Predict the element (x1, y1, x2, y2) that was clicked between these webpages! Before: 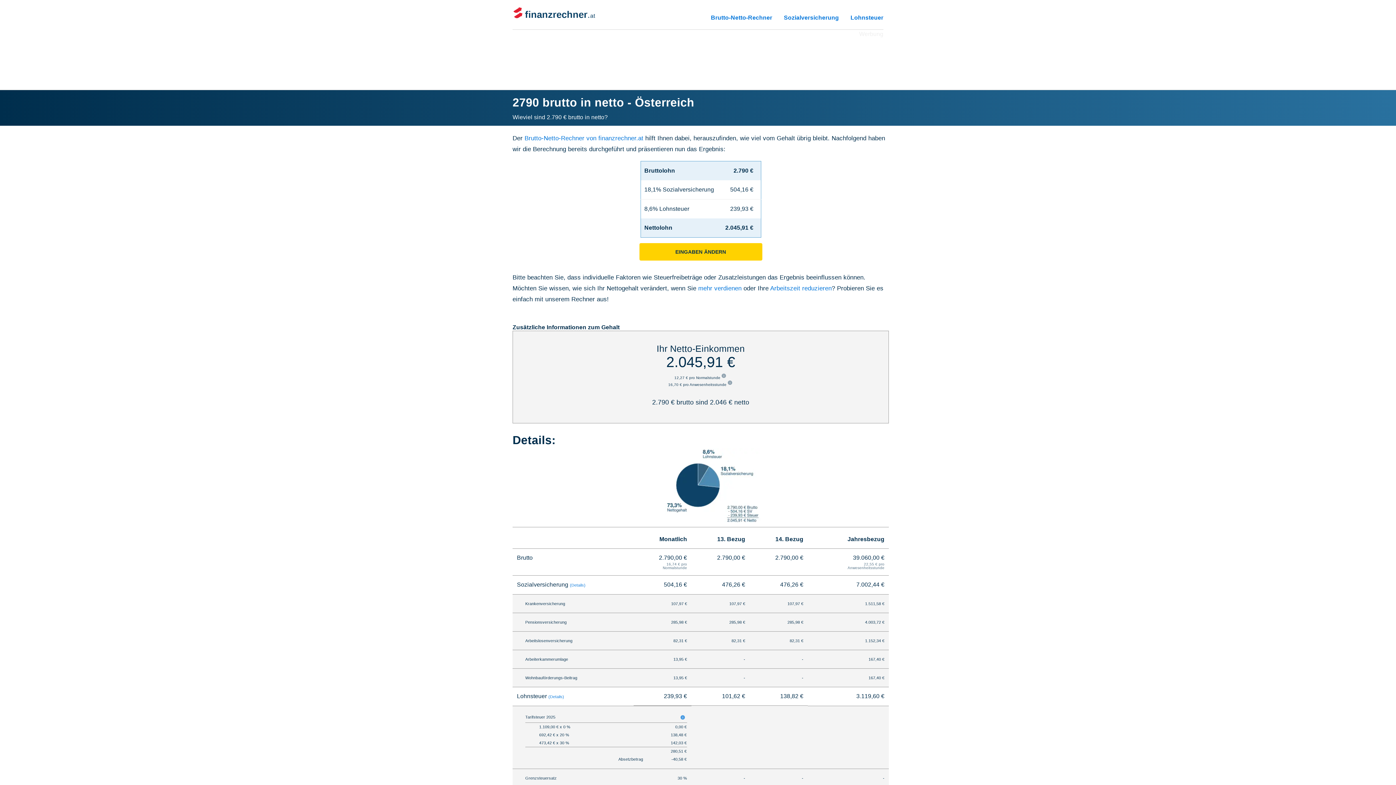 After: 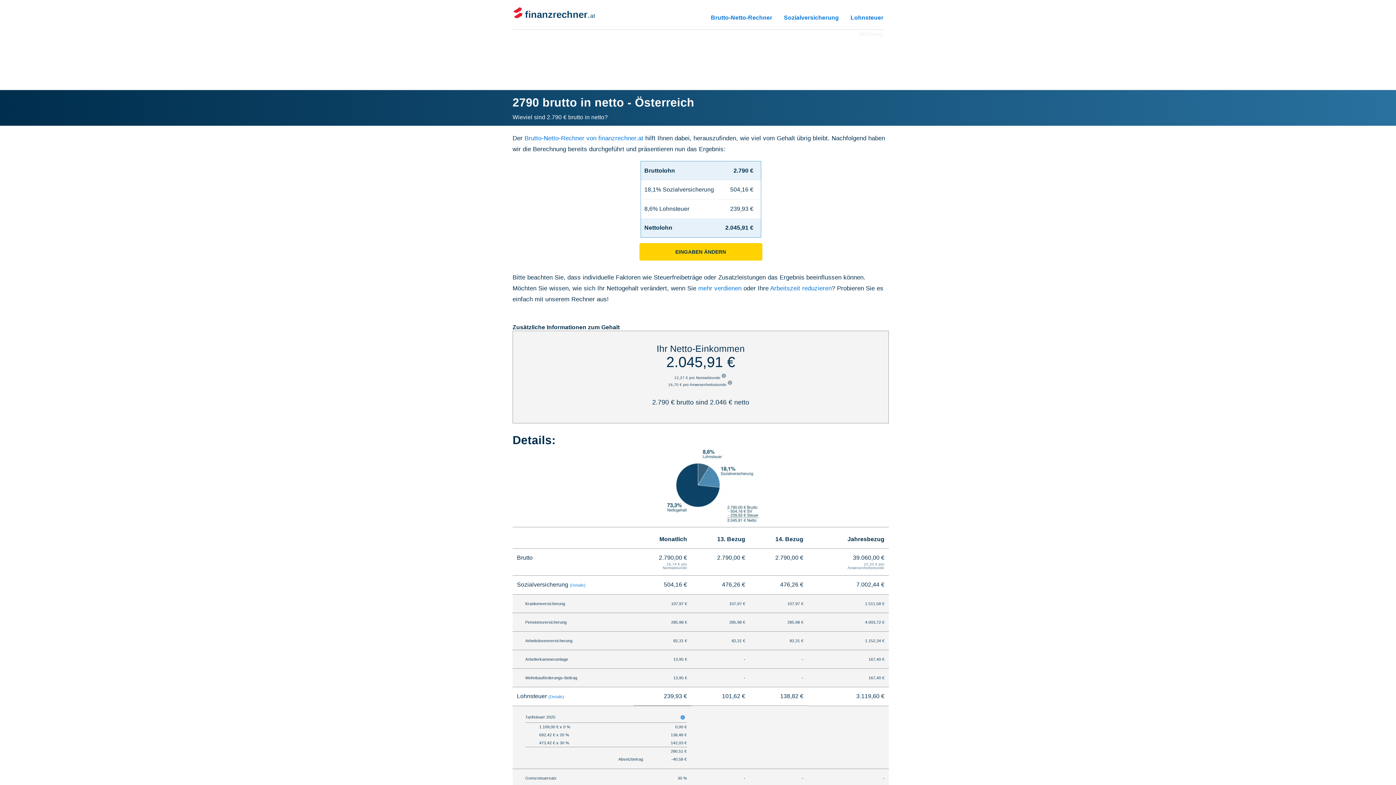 Action: bbox: (727, 382, 733, 386)